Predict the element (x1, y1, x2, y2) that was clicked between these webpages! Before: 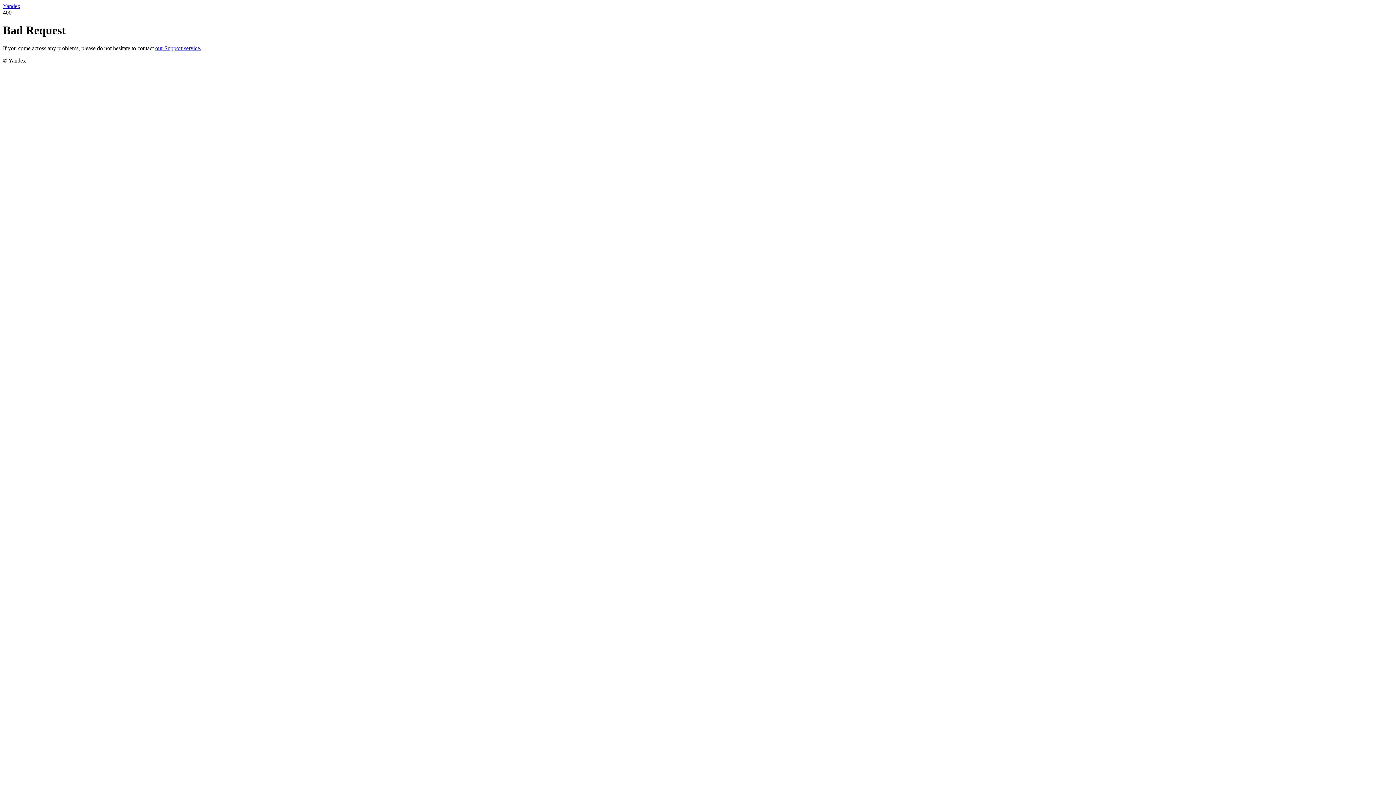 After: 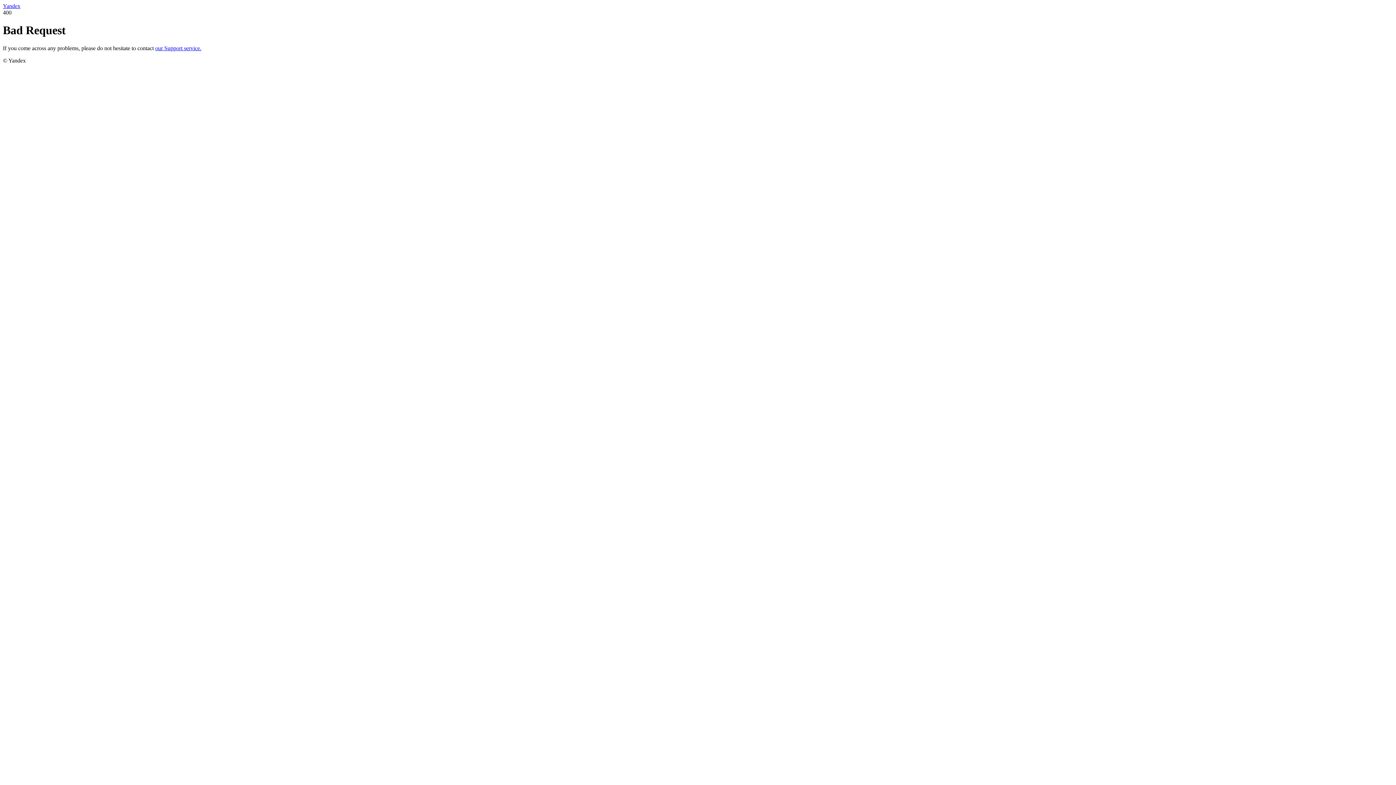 Action: bbox: (155, 45, 201, 51) label: our Support service.